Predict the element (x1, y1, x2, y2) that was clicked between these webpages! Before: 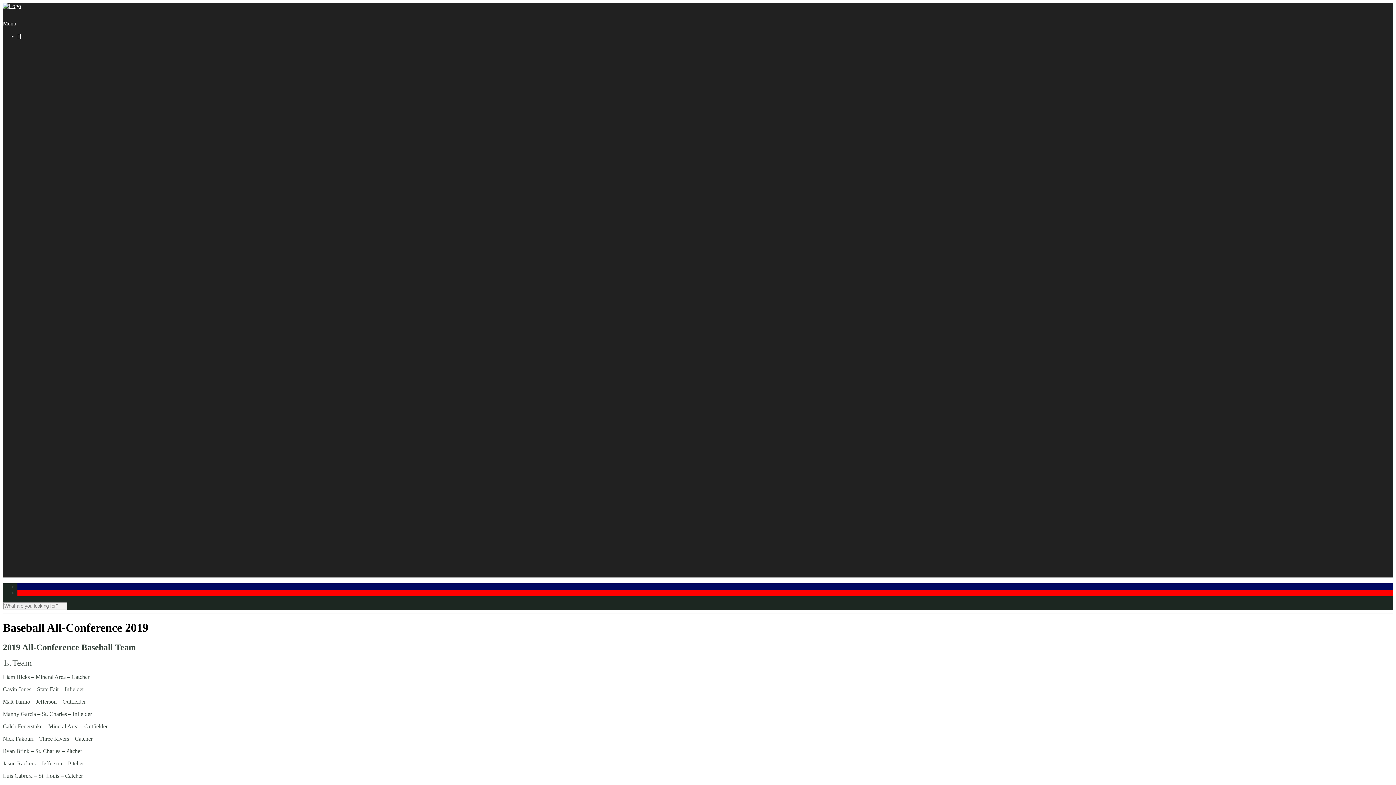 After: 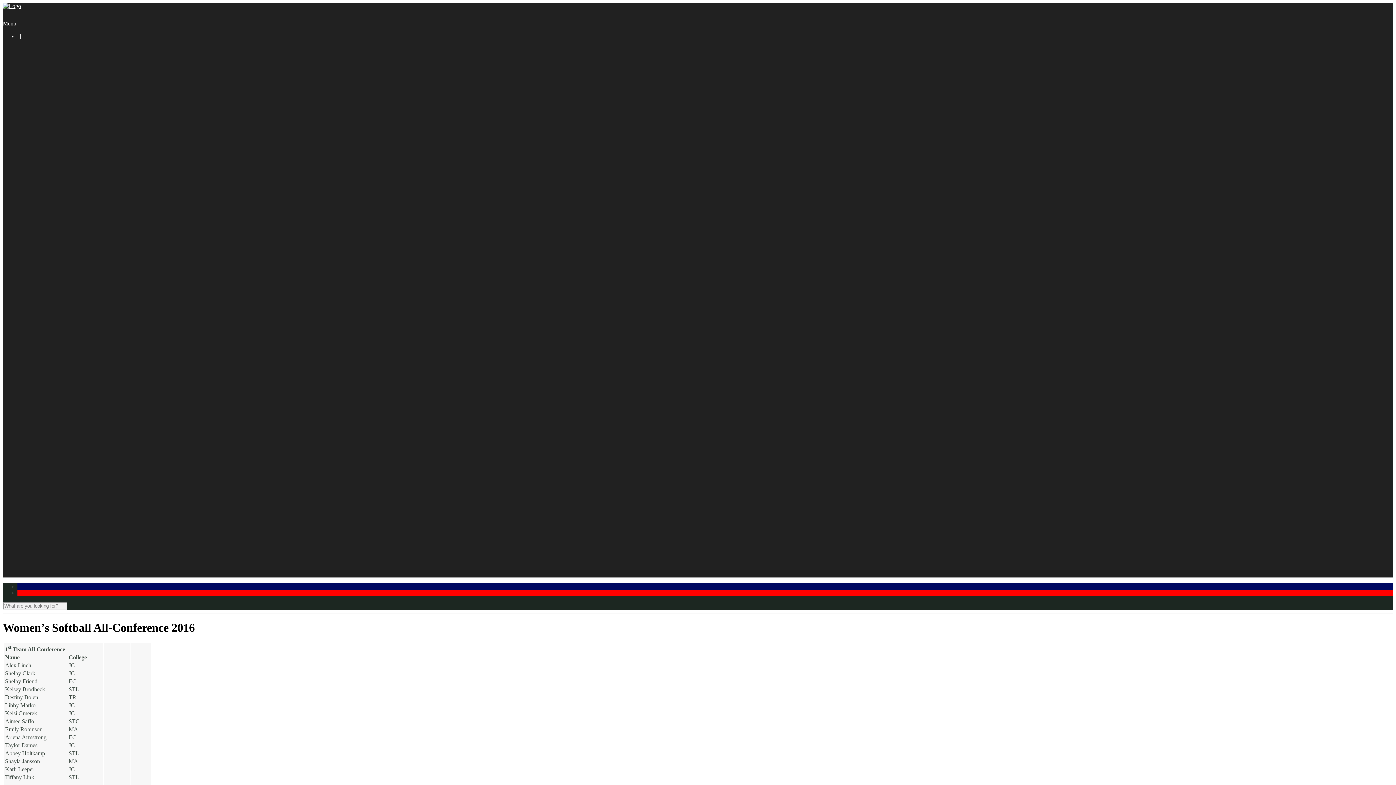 Action: bbox: (46, 523, 137, 529) label: Women’s Softball All-Conference 2016